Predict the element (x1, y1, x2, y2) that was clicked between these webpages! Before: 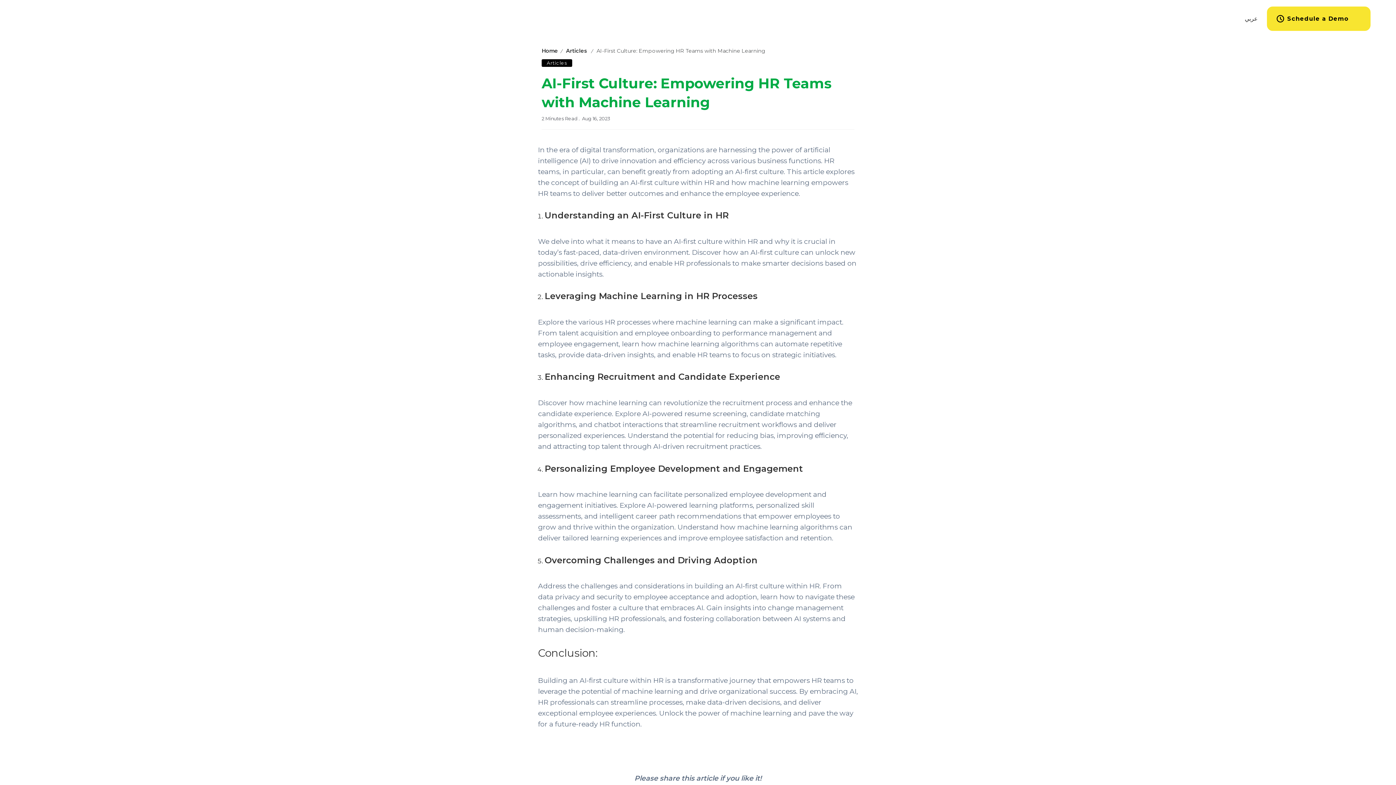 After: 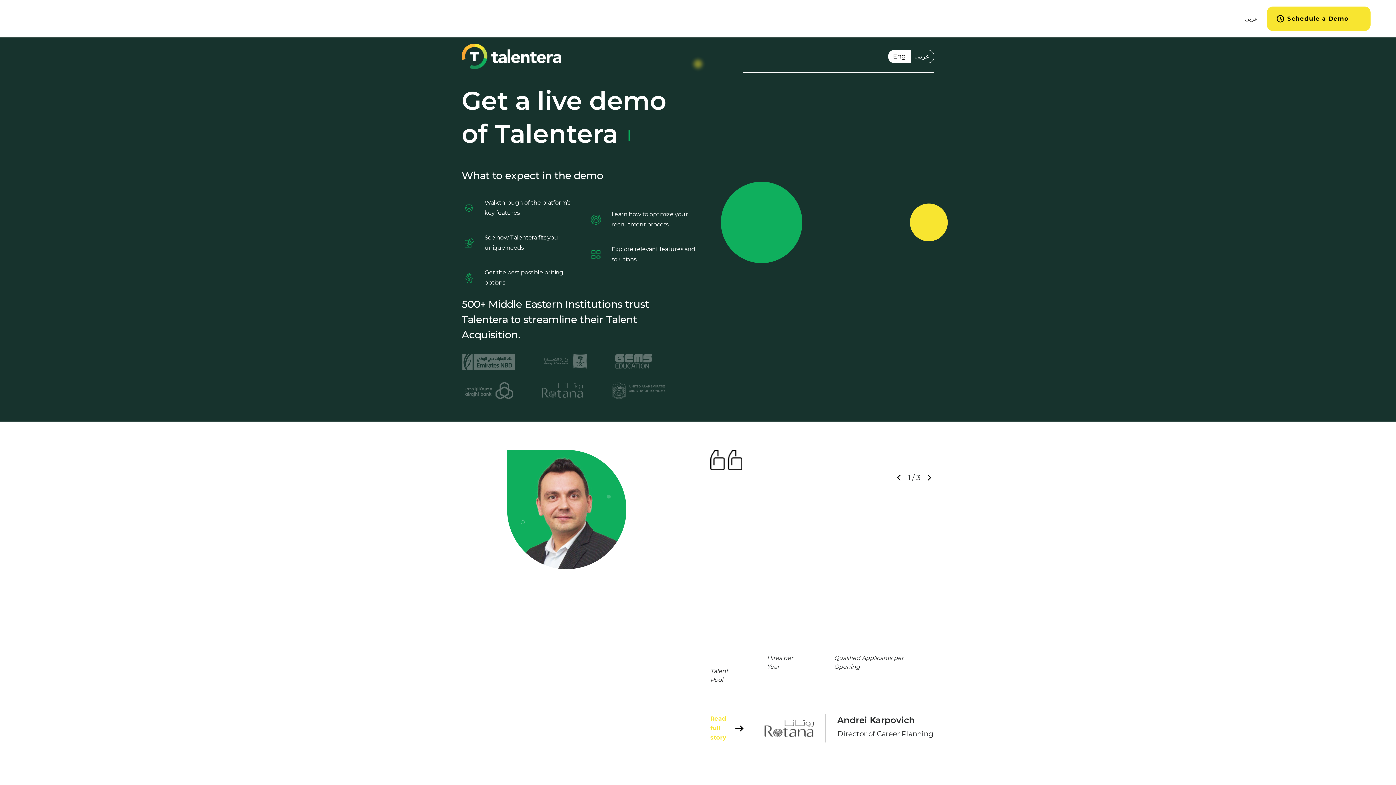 Action: label: Schedule a Demo bbox: (1267, 6, 1370, 30)